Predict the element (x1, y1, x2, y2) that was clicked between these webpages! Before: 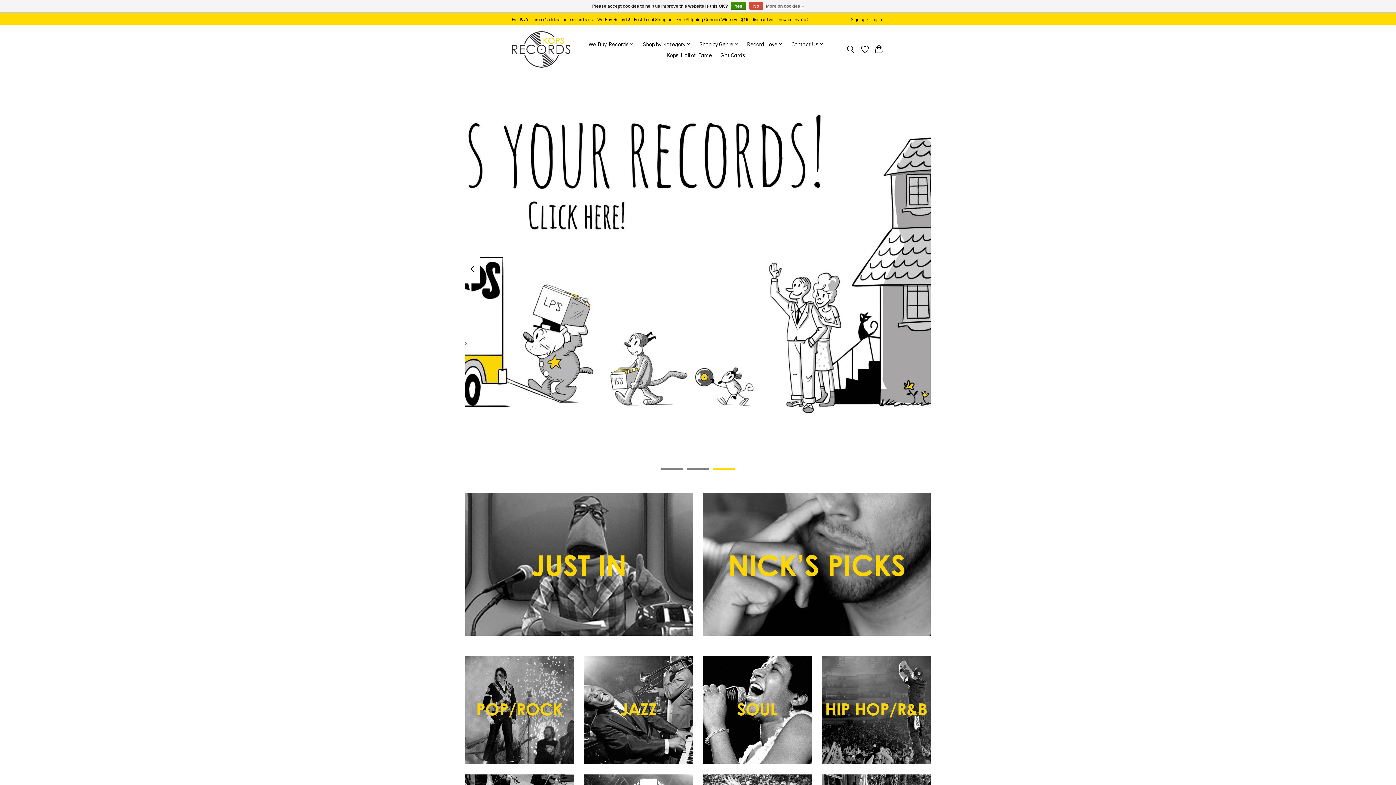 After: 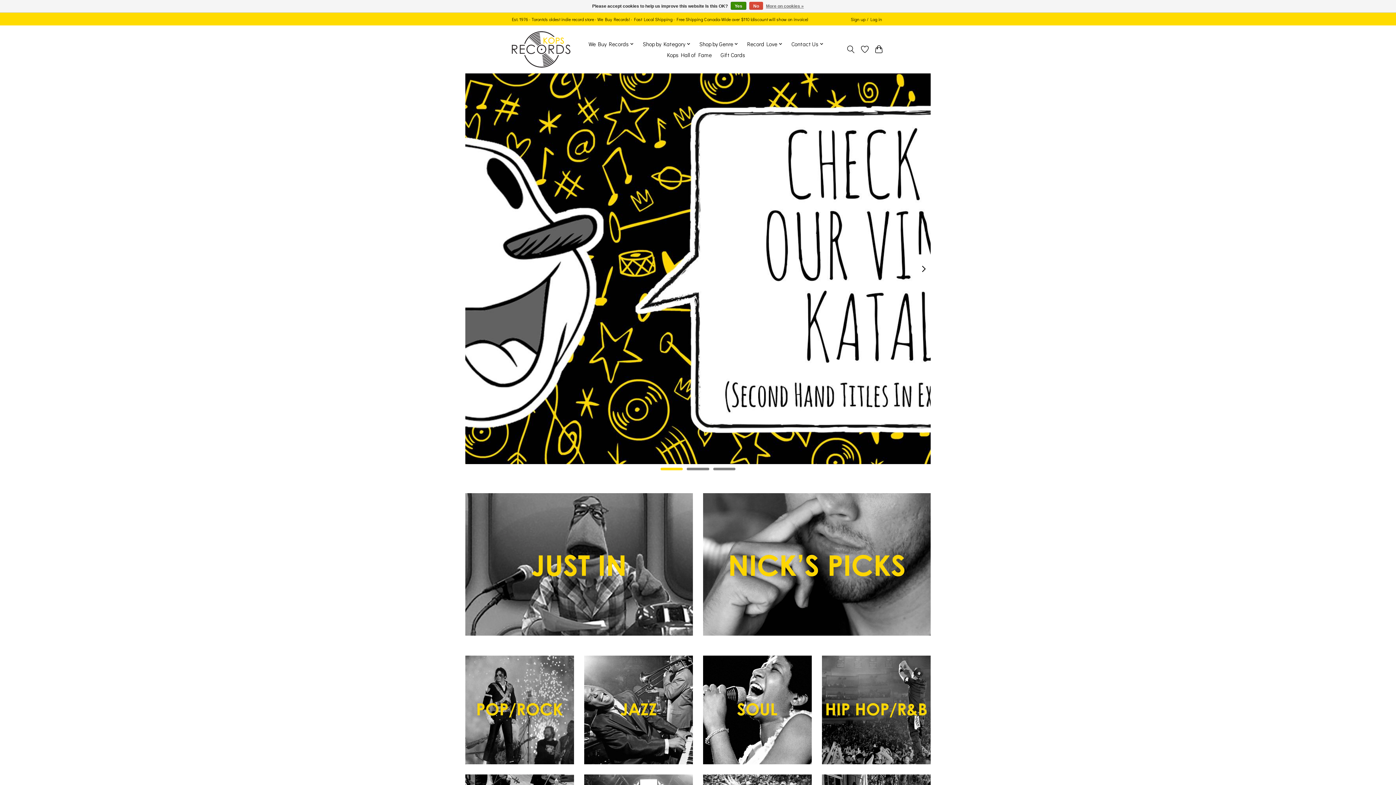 Action: bbox: (660, 467, 683, 470)